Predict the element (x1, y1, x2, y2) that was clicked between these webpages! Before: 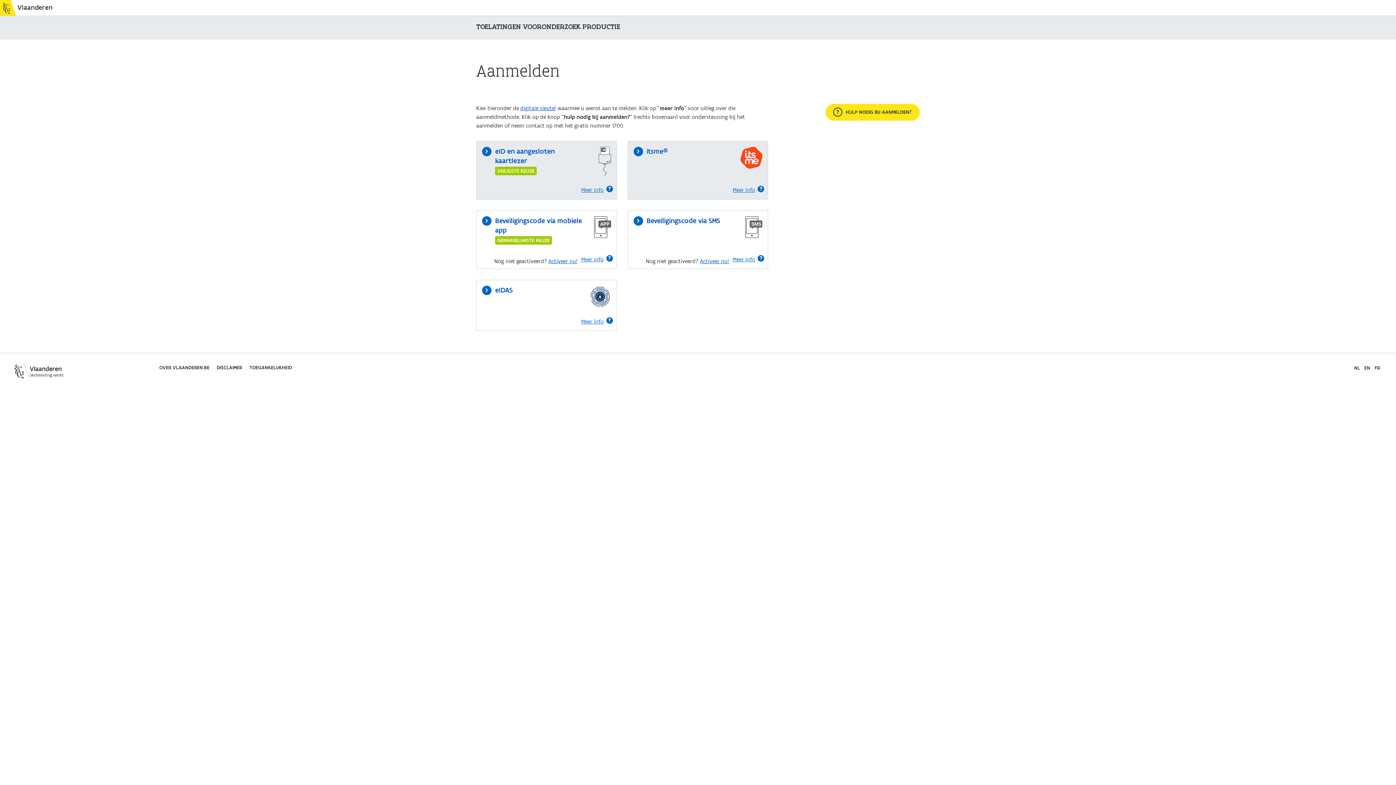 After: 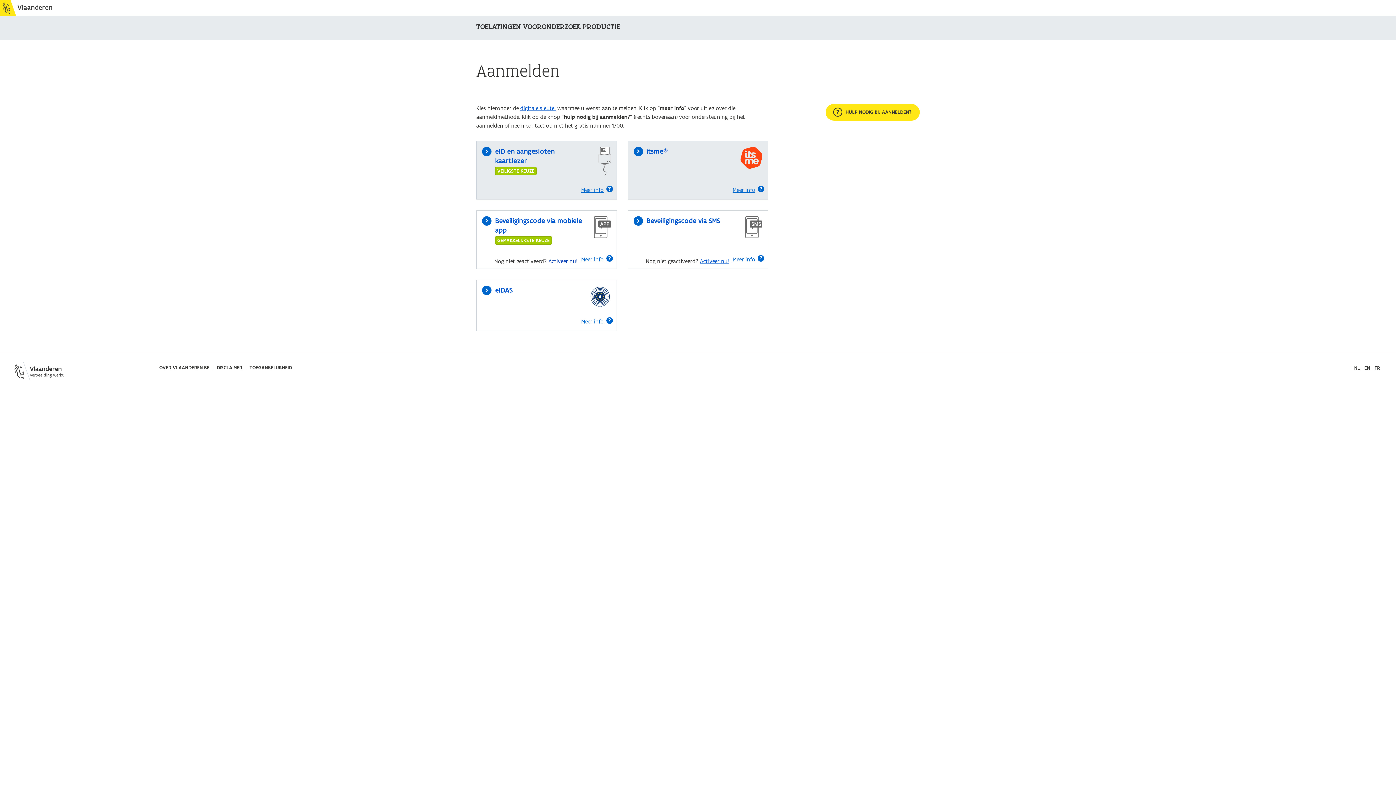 Action: label: Activeer nu! bbox: (548, 257, 577, 265)